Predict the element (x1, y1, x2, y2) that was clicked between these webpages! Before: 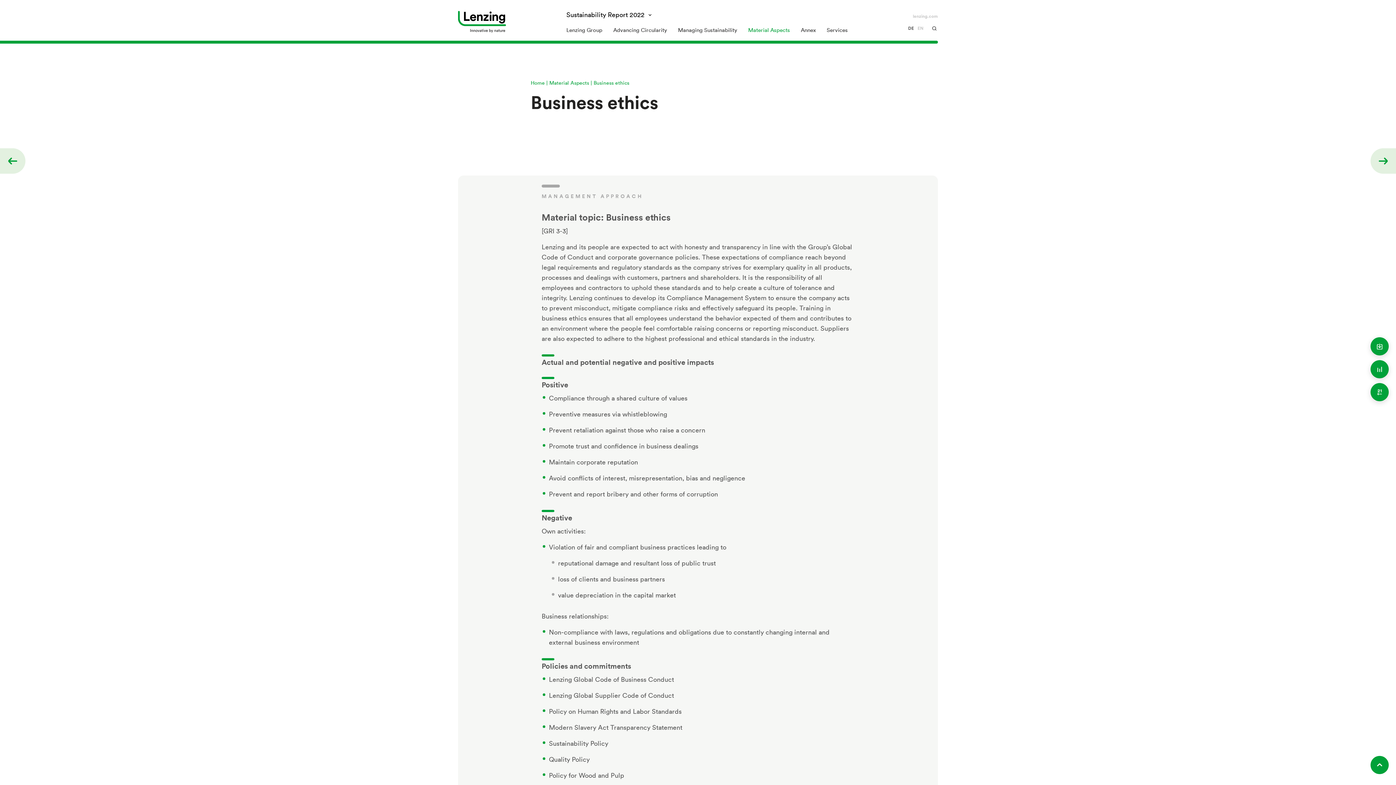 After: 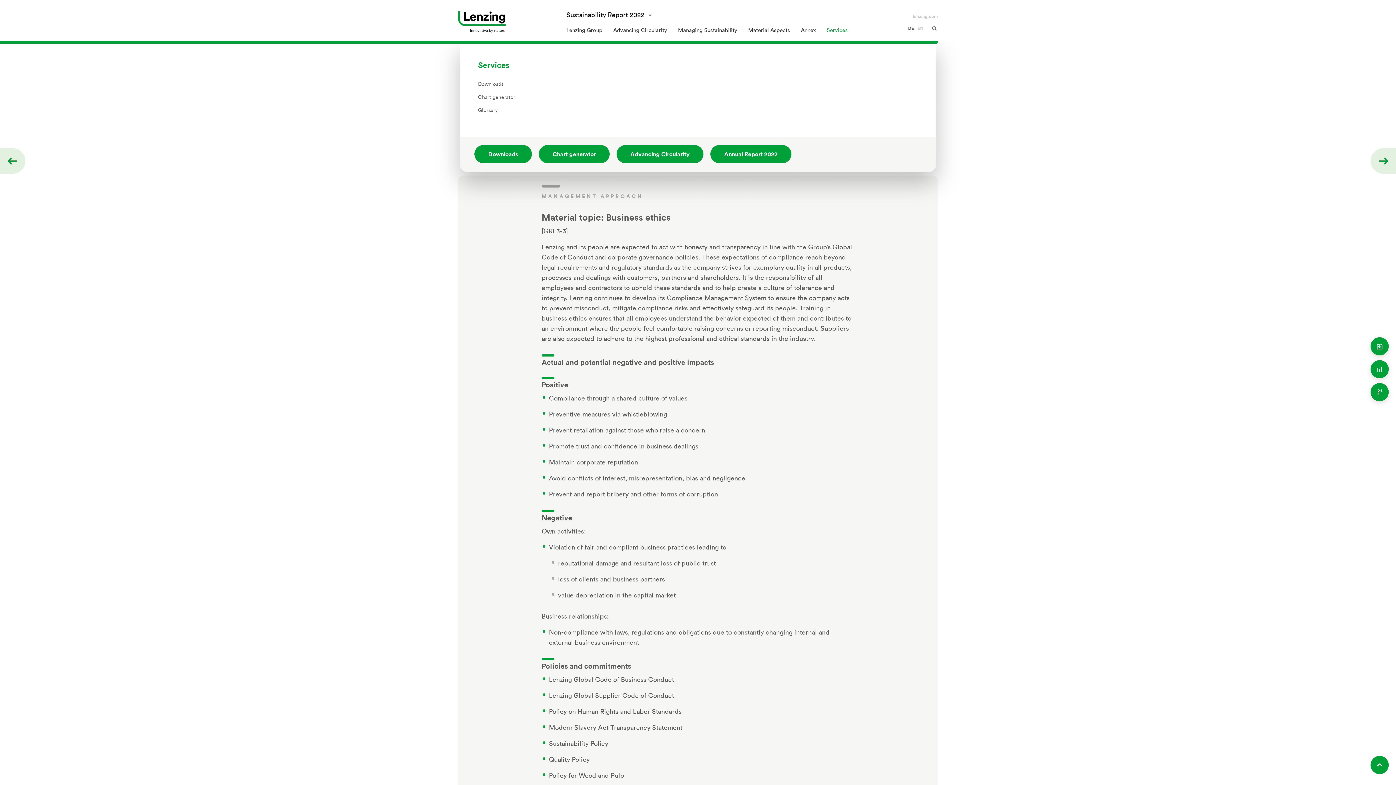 Action: bbox: (826, 17, 848, 33) label: Services